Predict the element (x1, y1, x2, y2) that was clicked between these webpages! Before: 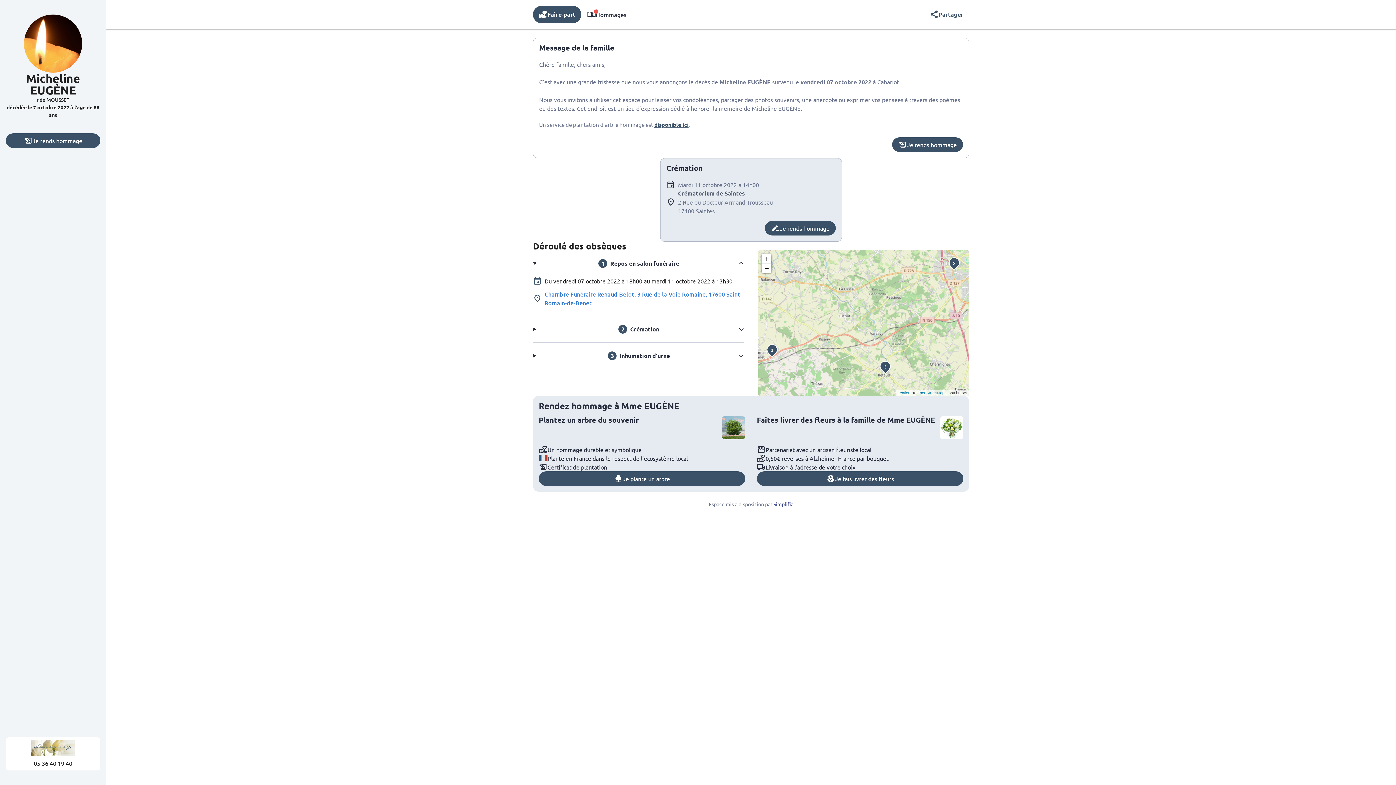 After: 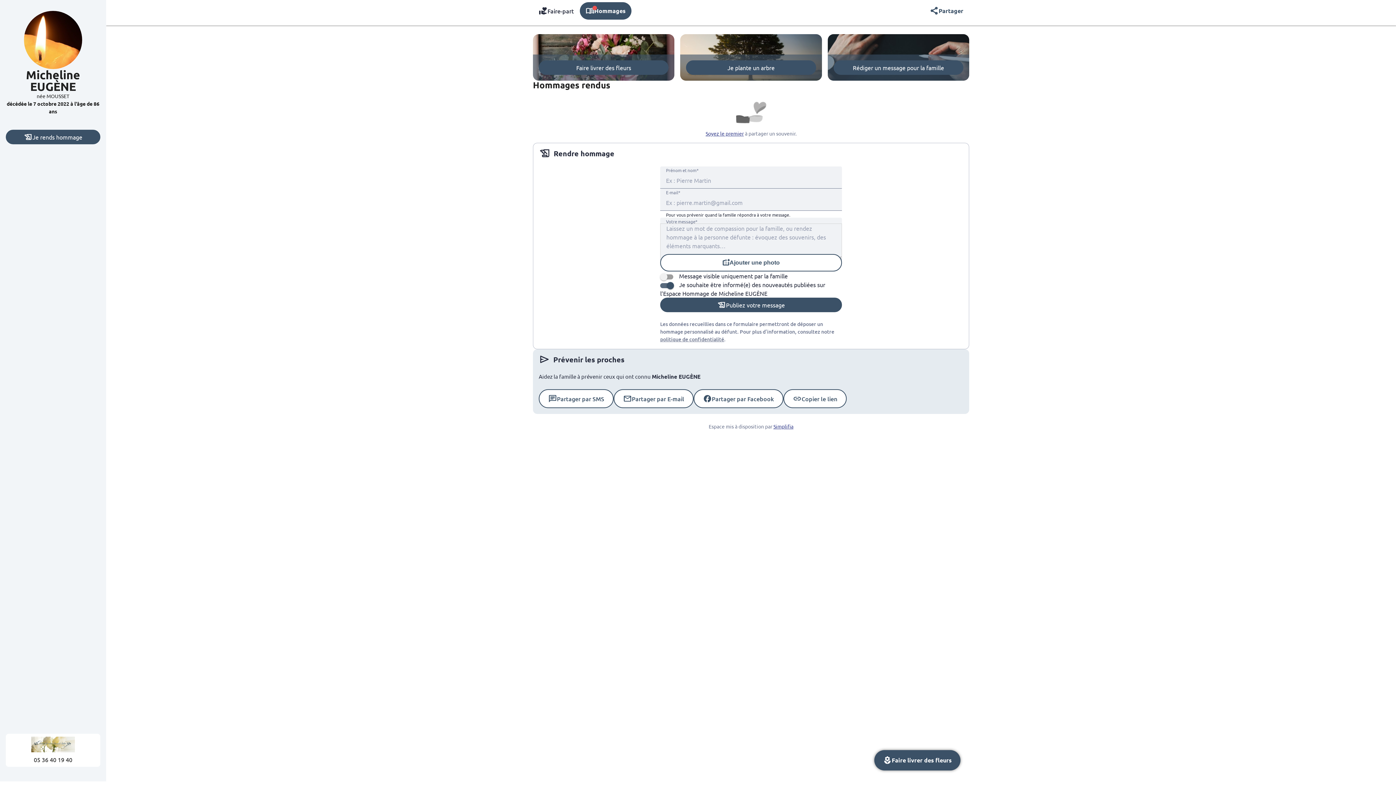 Action: label: Je rends hommage bbox: (765, 221, 836, 235)